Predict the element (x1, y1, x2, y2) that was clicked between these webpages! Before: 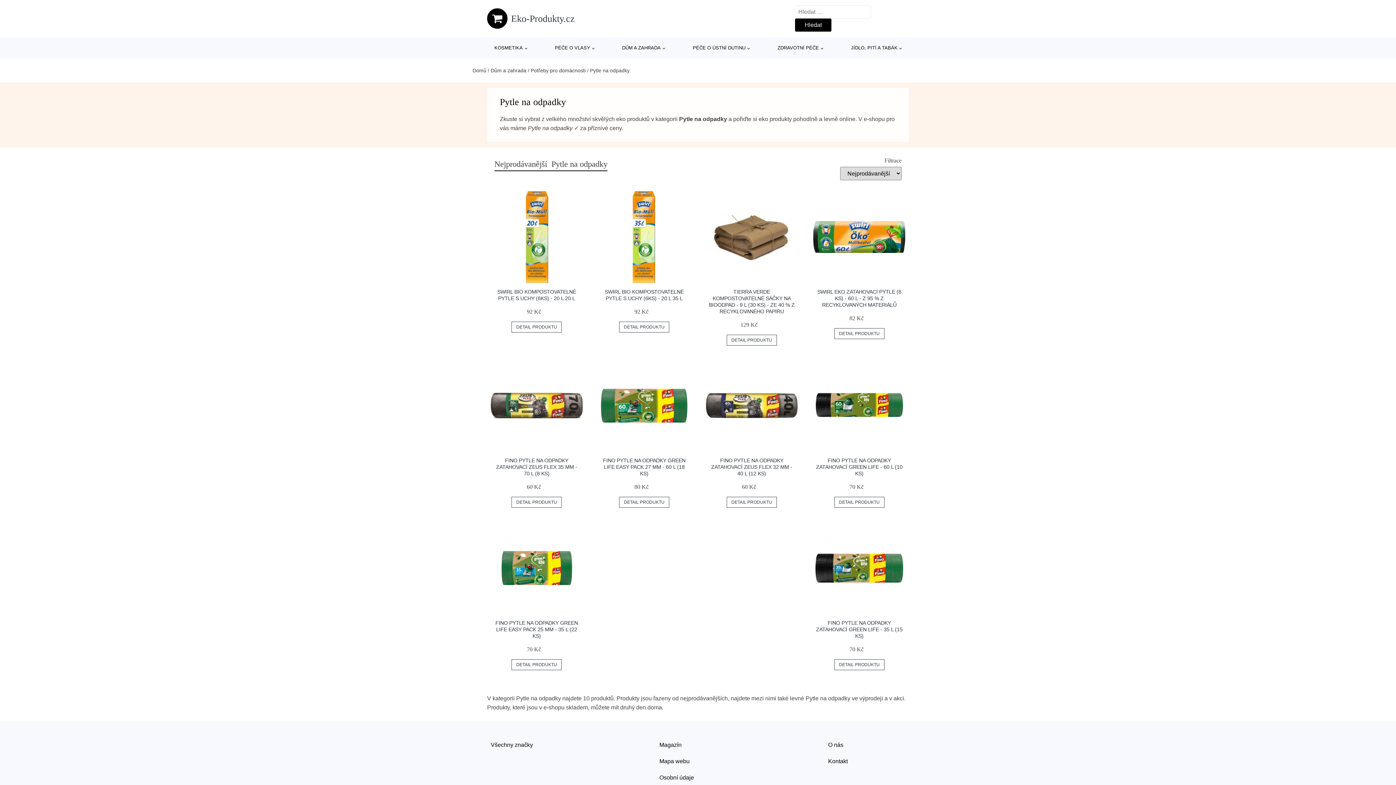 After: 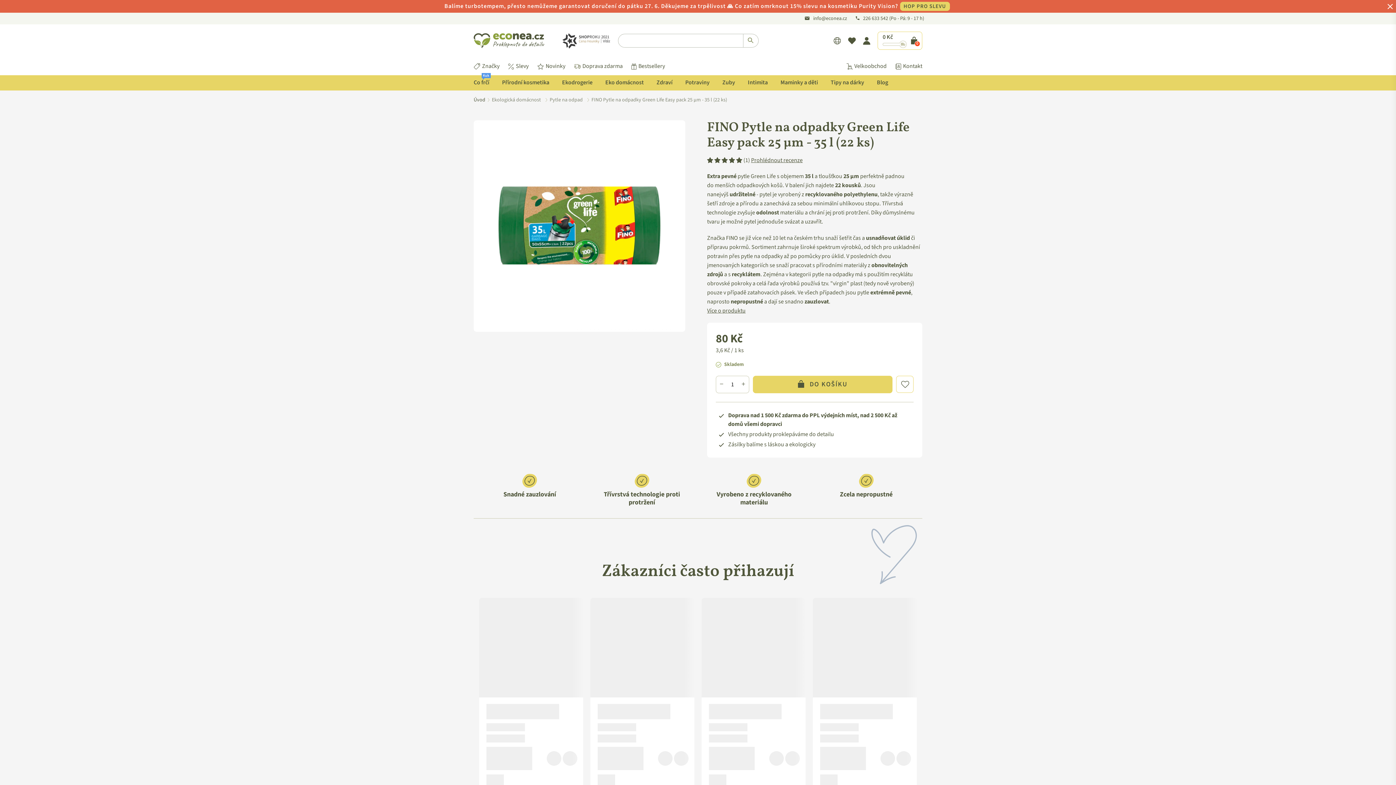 Action: bbox: (511, 659, 561, 670) label: DETAIL PRODUKTU